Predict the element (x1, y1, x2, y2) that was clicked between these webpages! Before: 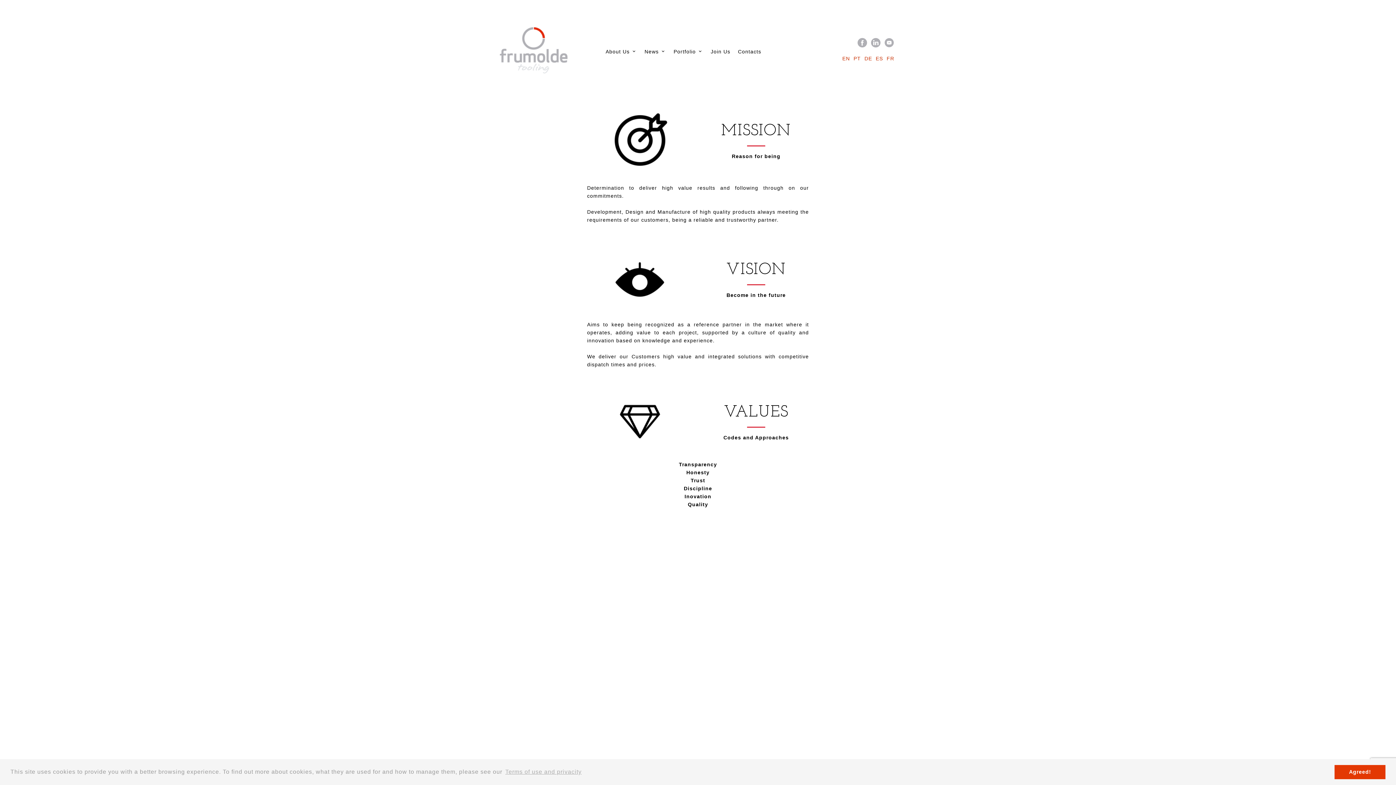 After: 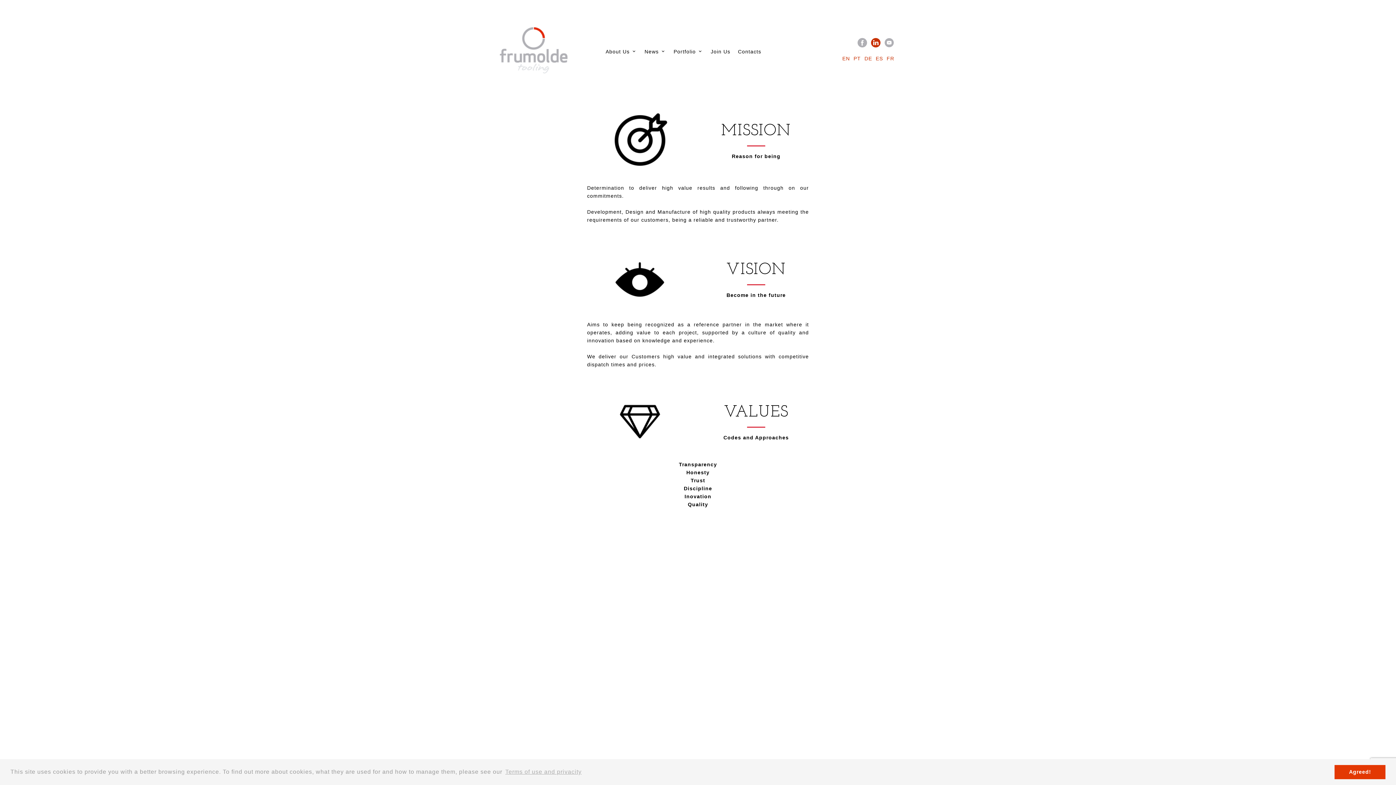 Action: bbox: (871, 38, 881, 49)